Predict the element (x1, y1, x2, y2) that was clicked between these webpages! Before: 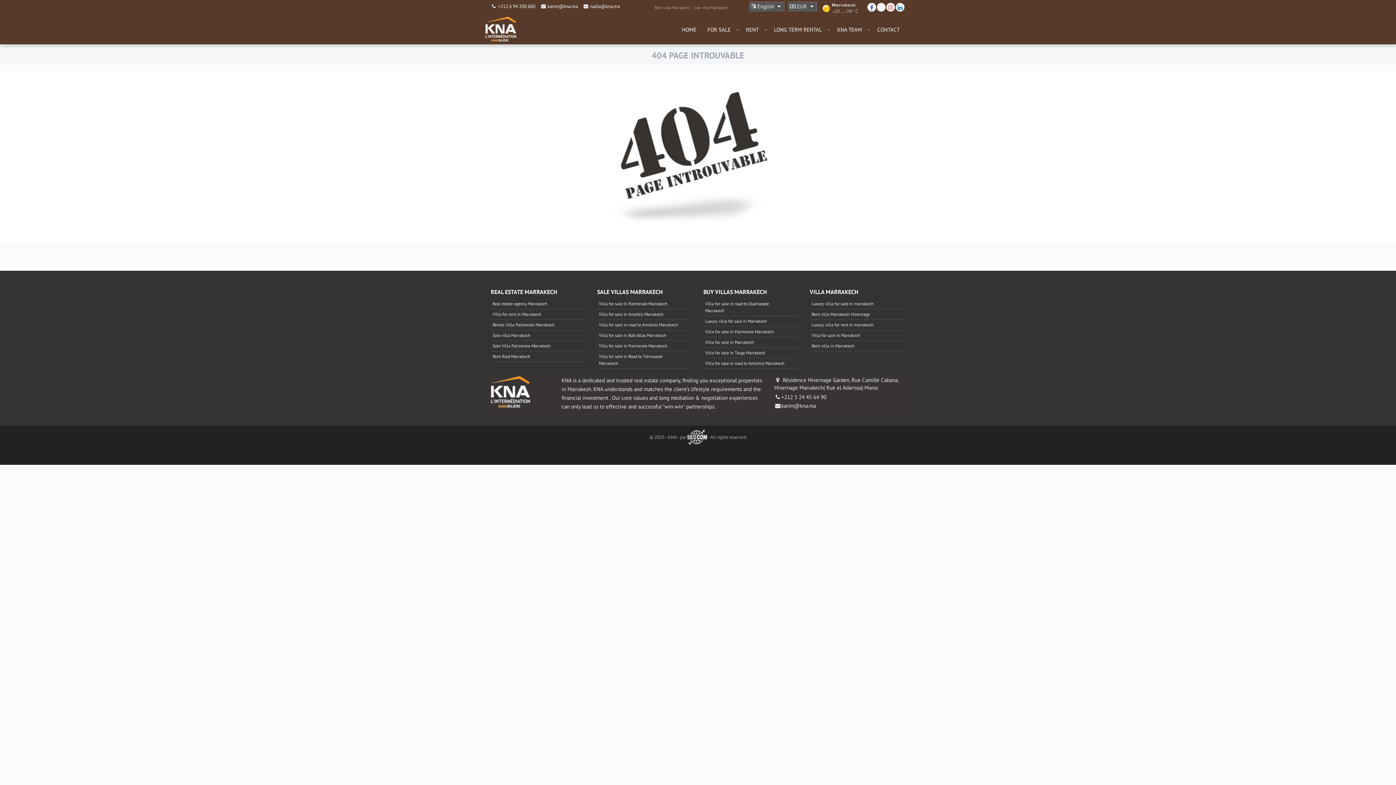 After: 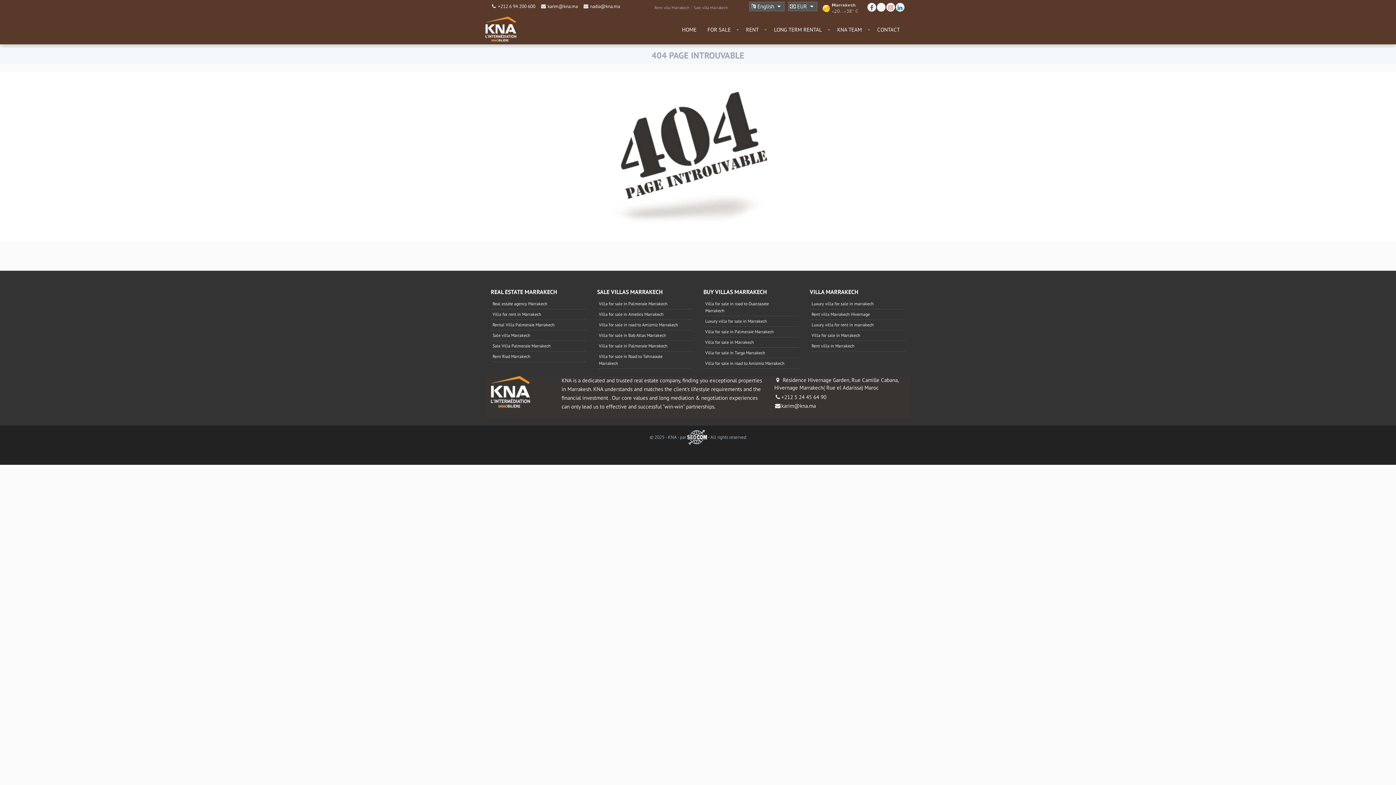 Action: bbox: (877, 2, 885, 11)